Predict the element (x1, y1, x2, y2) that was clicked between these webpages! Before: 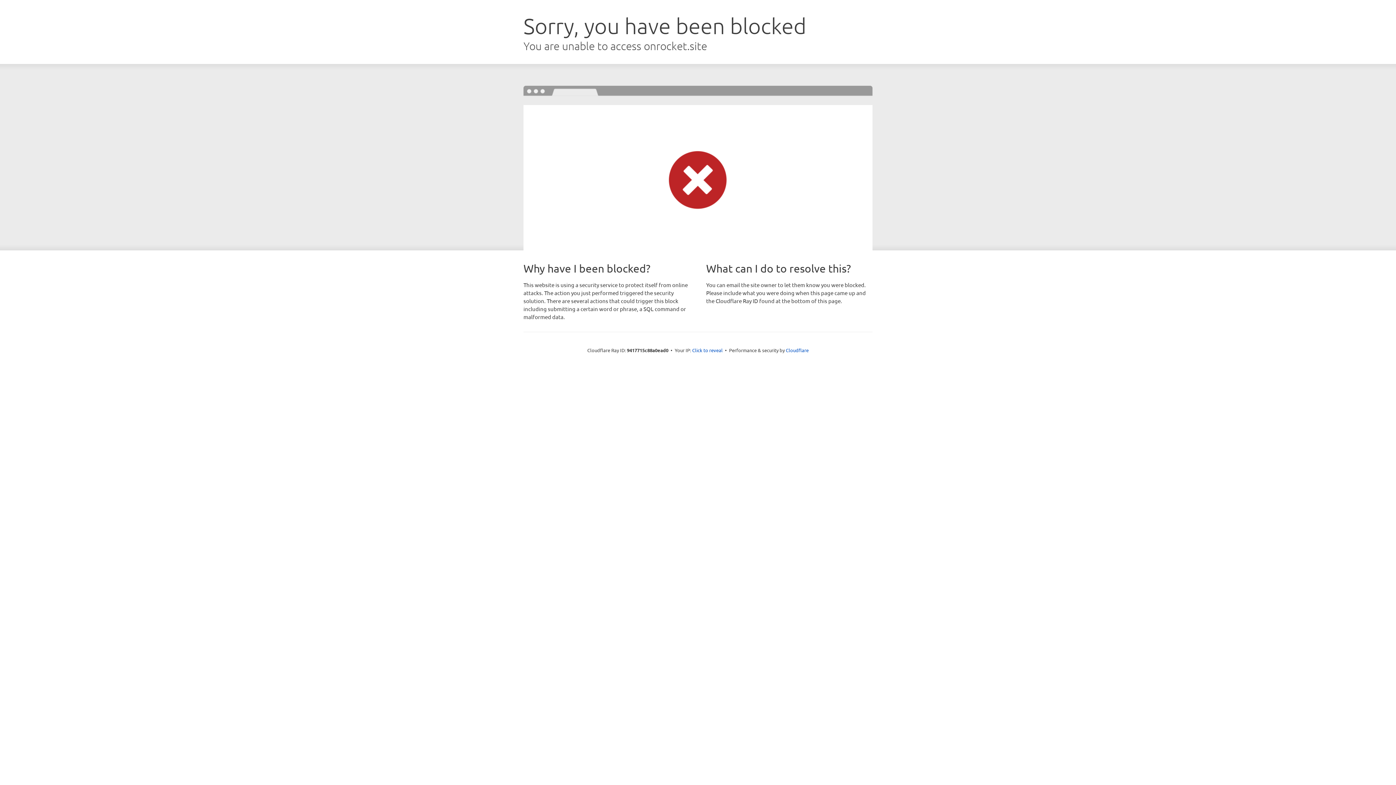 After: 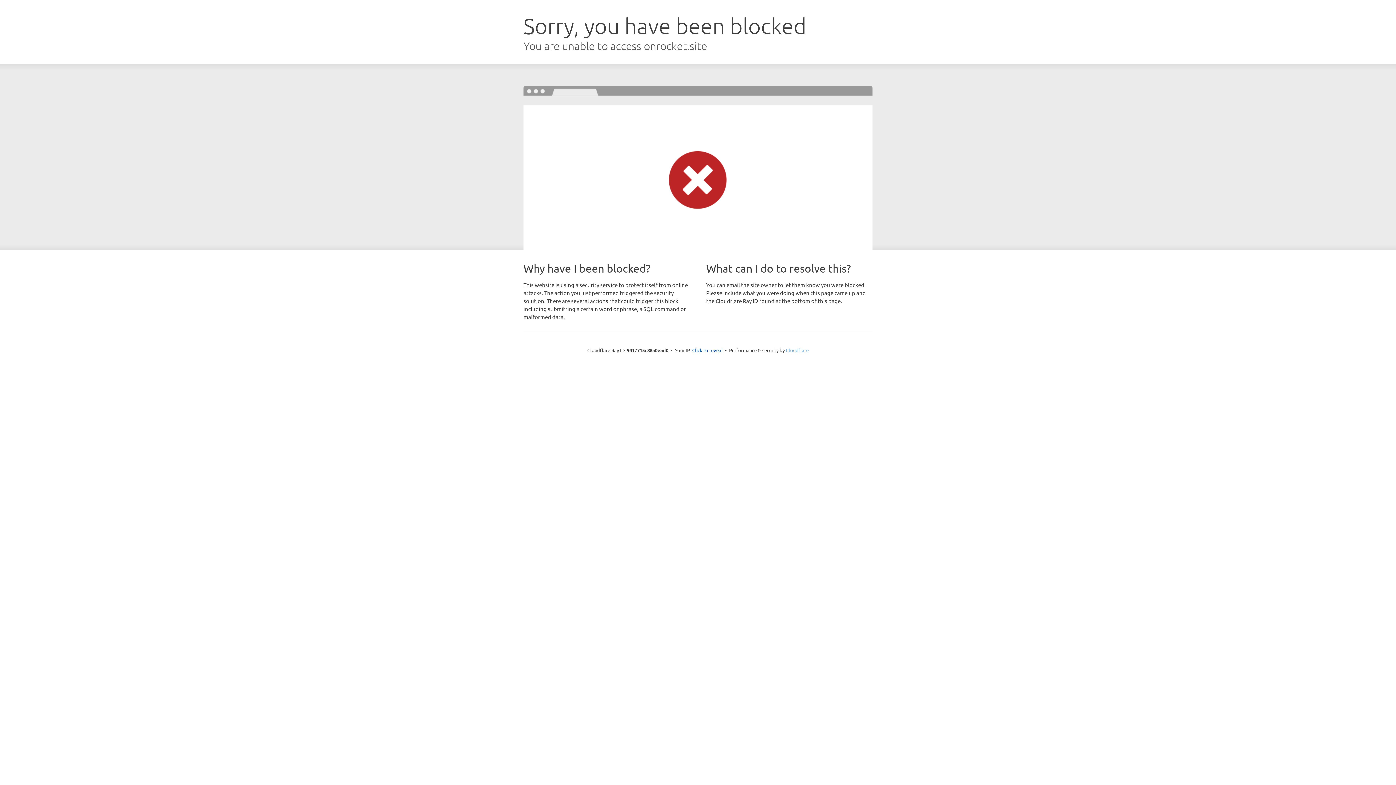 Action: label: Cloudflare bbox: (786, 347, 808, 353)